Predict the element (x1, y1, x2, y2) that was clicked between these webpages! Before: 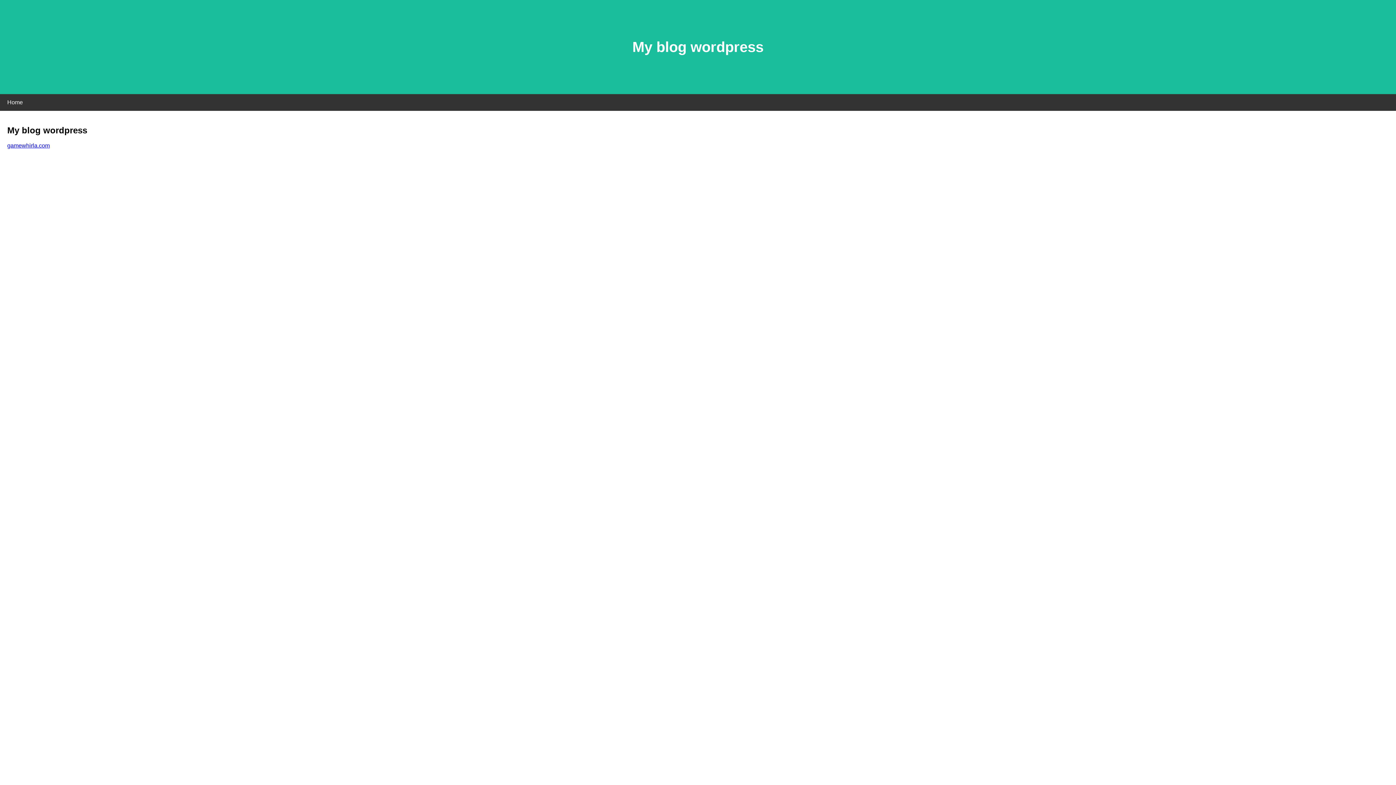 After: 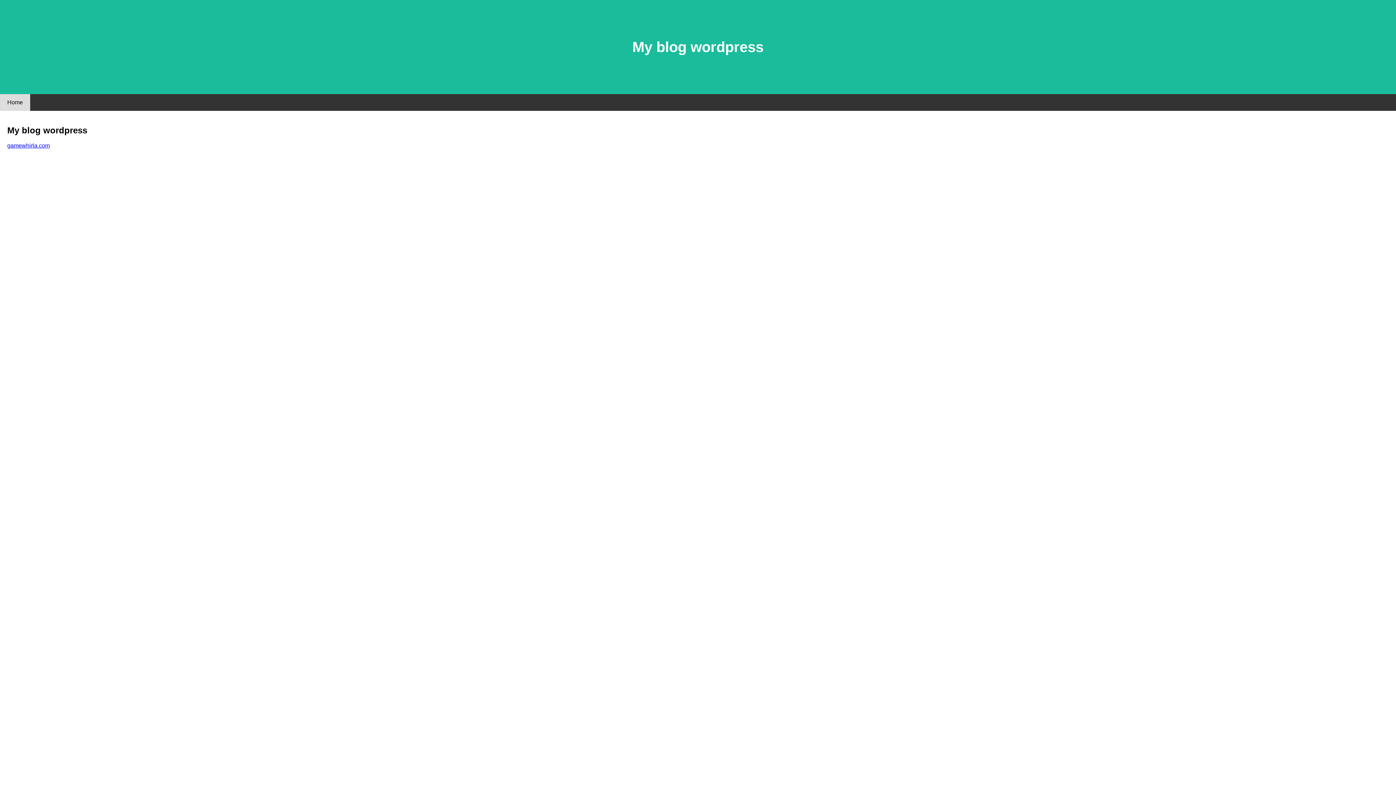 Action: label: Home bbox: (0, 94, 30, 110)